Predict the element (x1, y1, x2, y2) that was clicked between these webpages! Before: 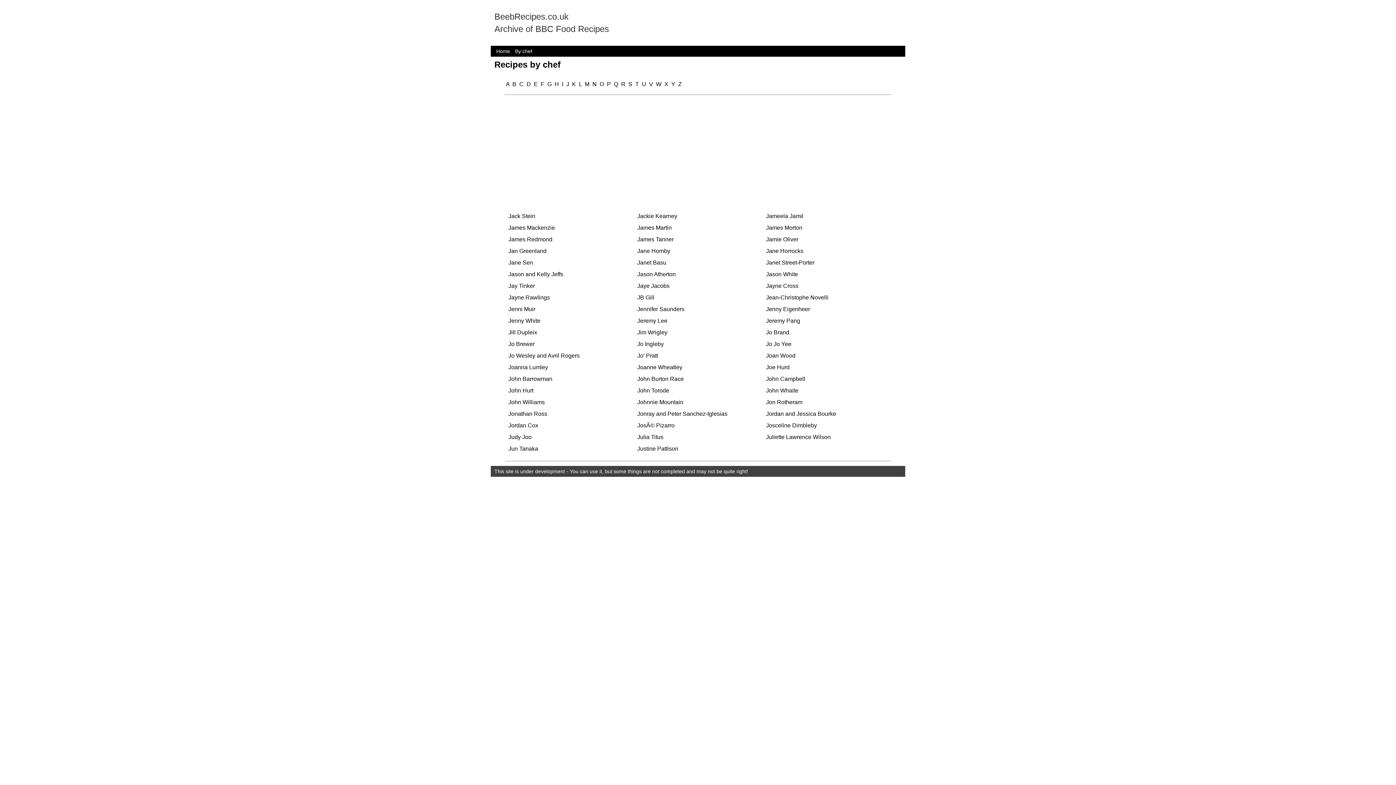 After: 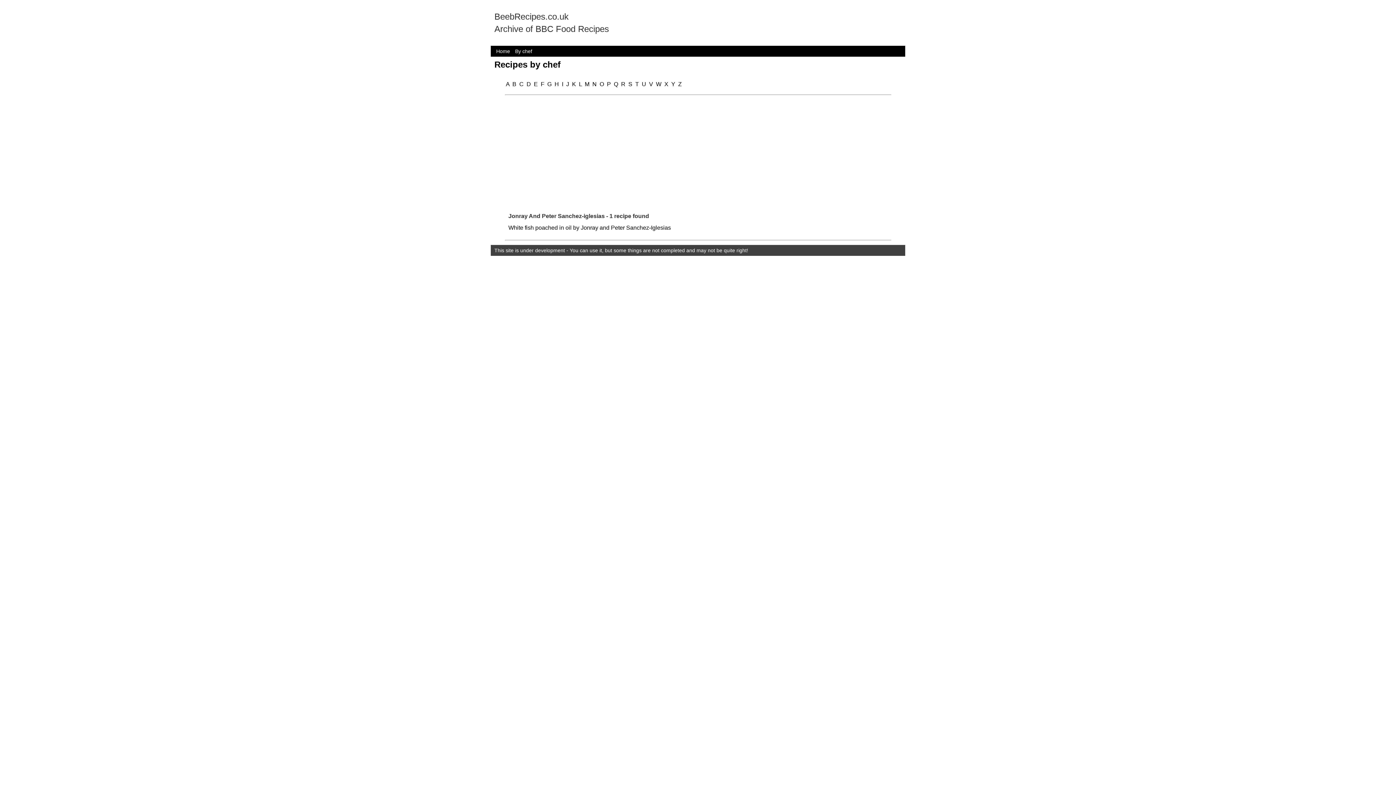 Action: label: Jonray and Peter Sanchez-Iglesias bbox: (633, 409, 762, 414)